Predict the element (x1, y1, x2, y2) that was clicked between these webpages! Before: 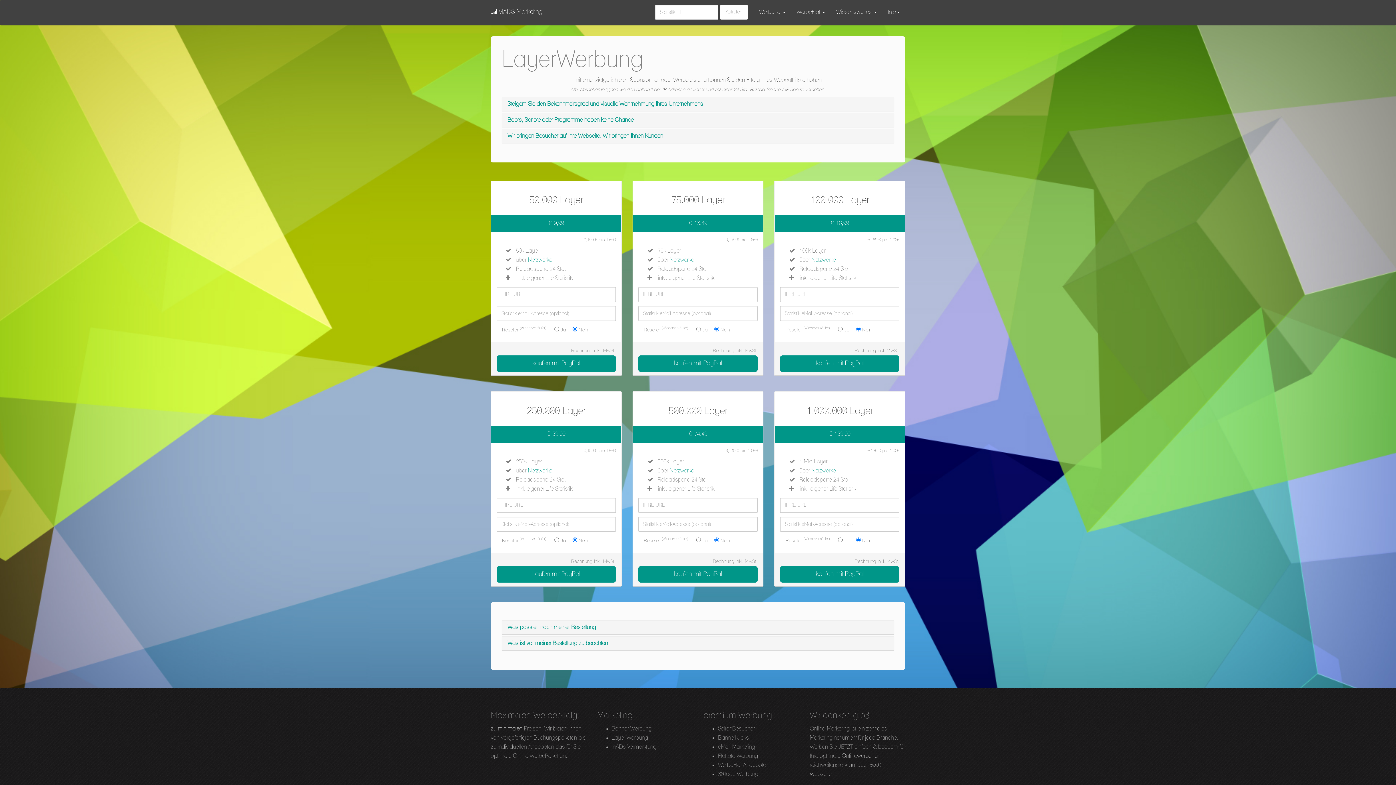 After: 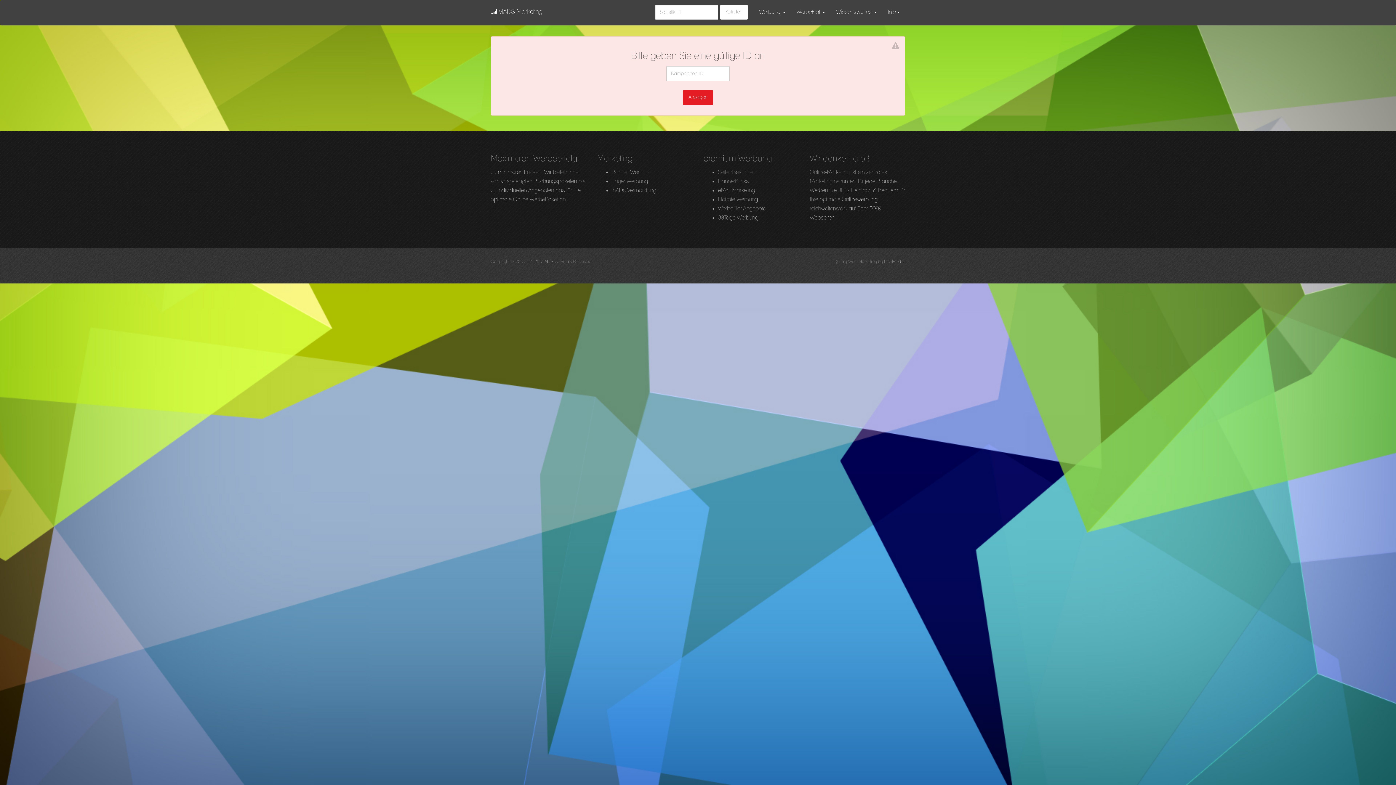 Action: label: Aufrufen bbox: (720, 4, 748, 19)